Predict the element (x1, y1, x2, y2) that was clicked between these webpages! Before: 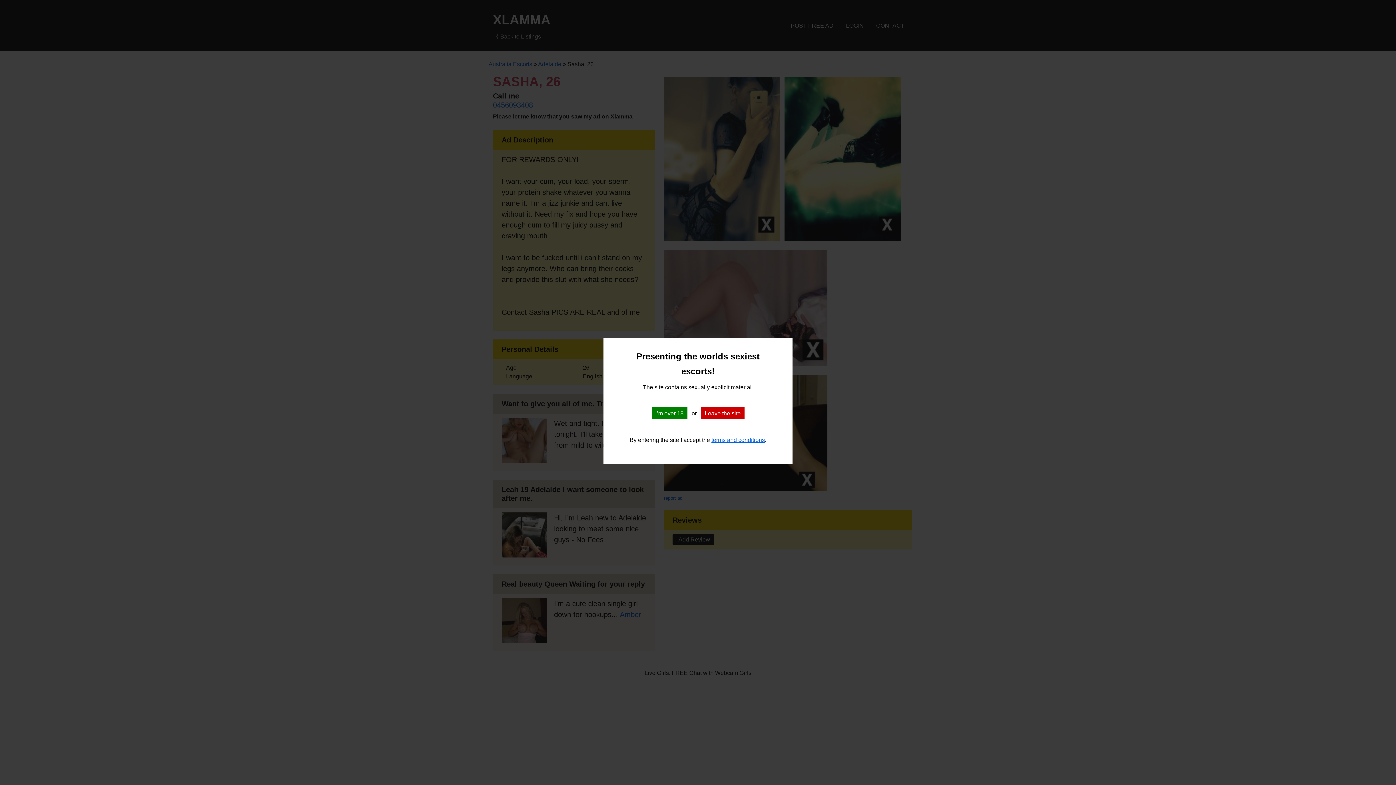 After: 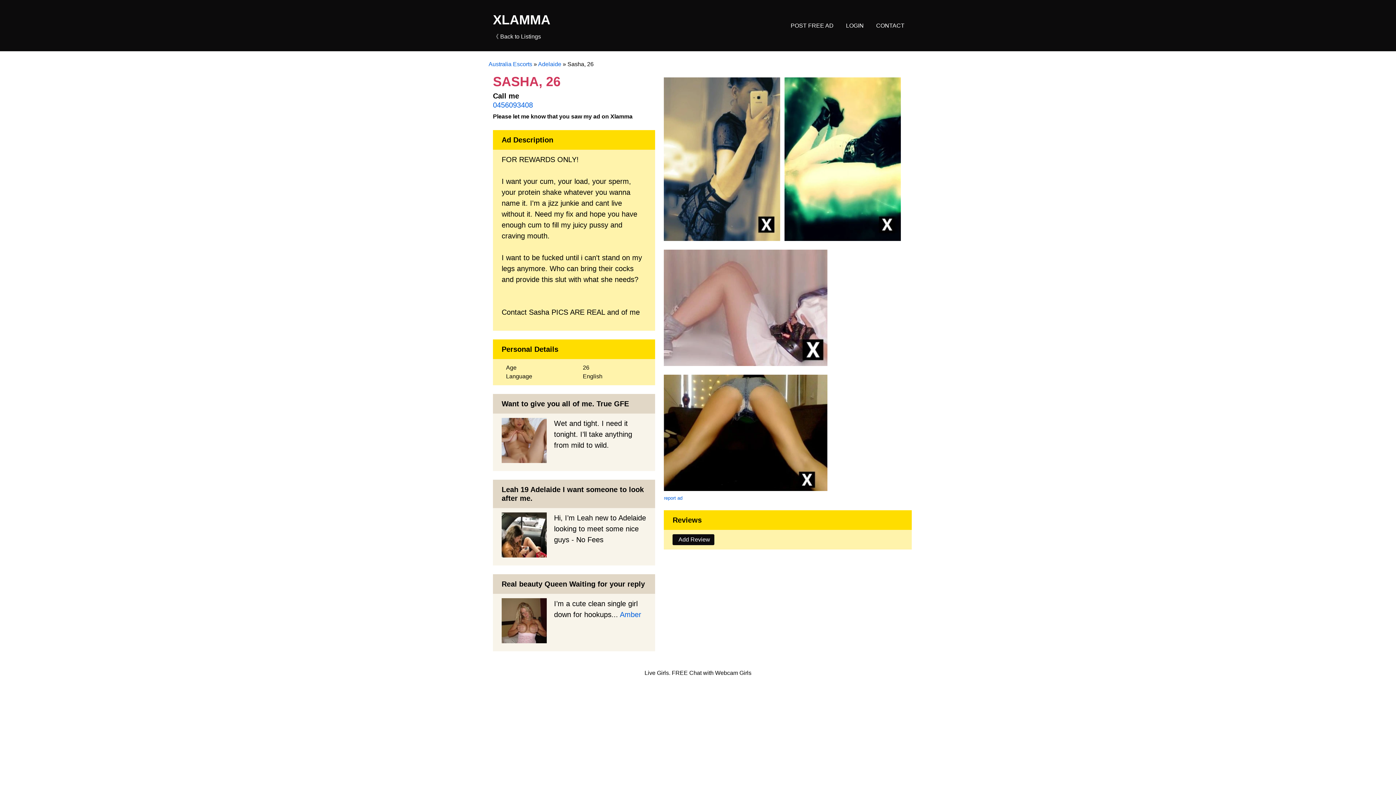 Action: label: I’m over 18 bbox: (651, 407, 687, 419)